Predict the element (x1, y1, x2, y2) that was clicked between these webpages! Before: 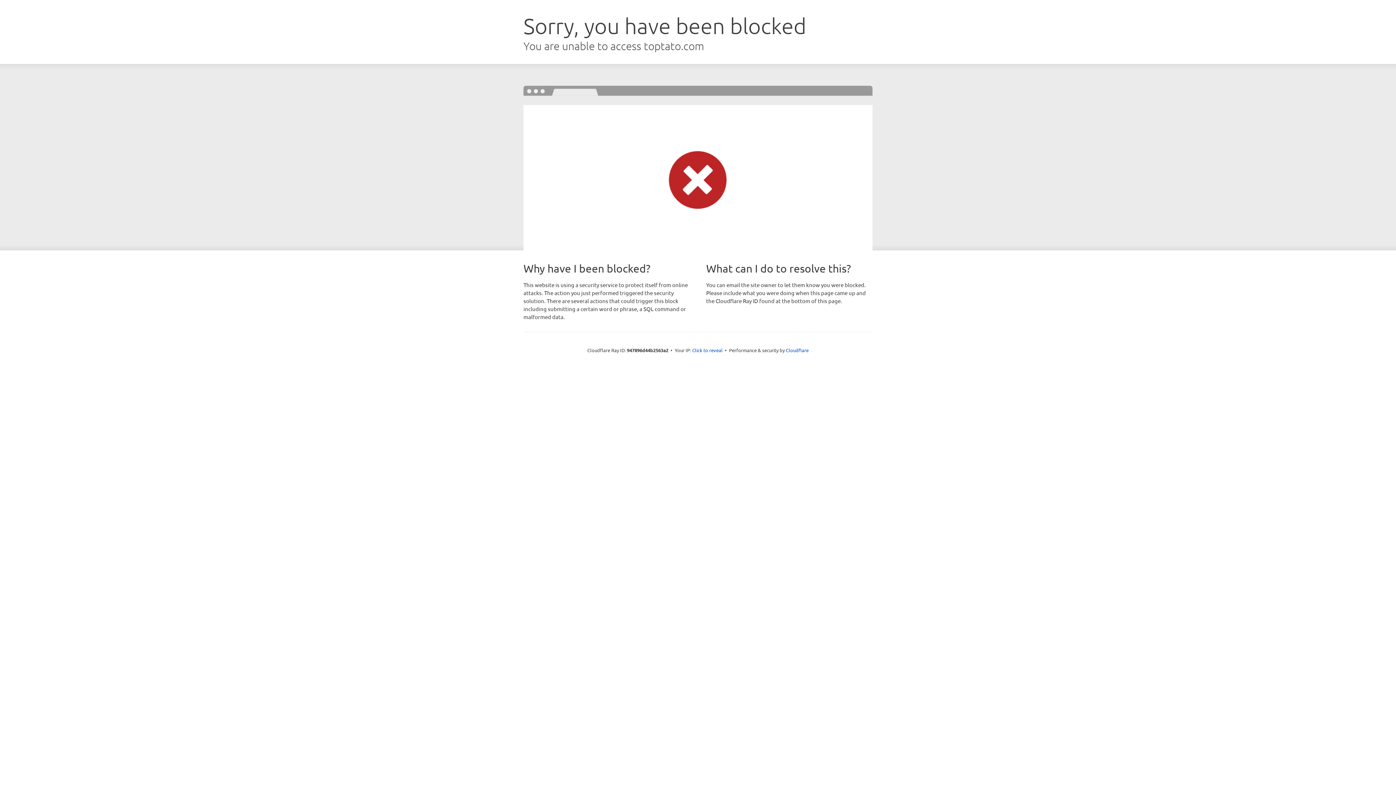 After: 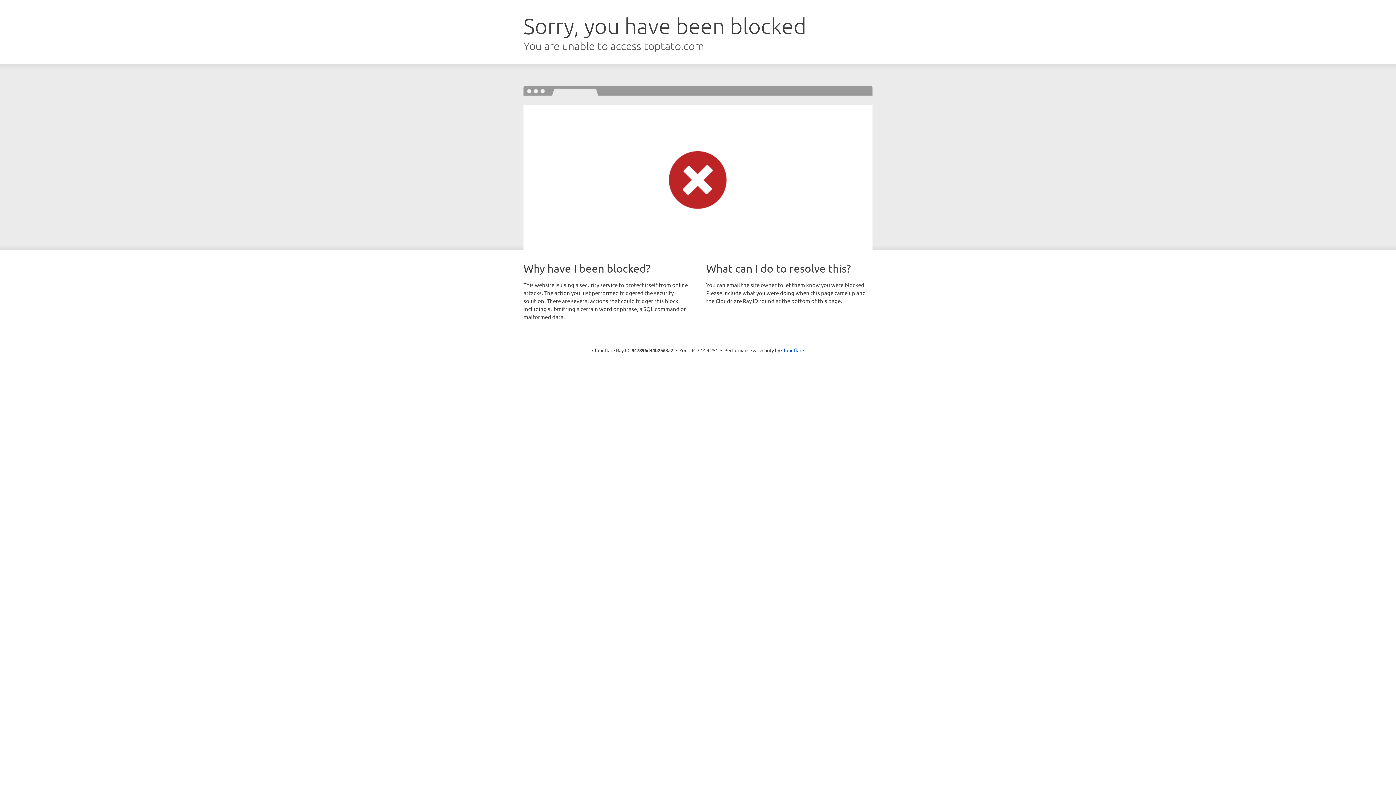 Action: label: Click to reveal bbox: (692, 346, 722, 353)